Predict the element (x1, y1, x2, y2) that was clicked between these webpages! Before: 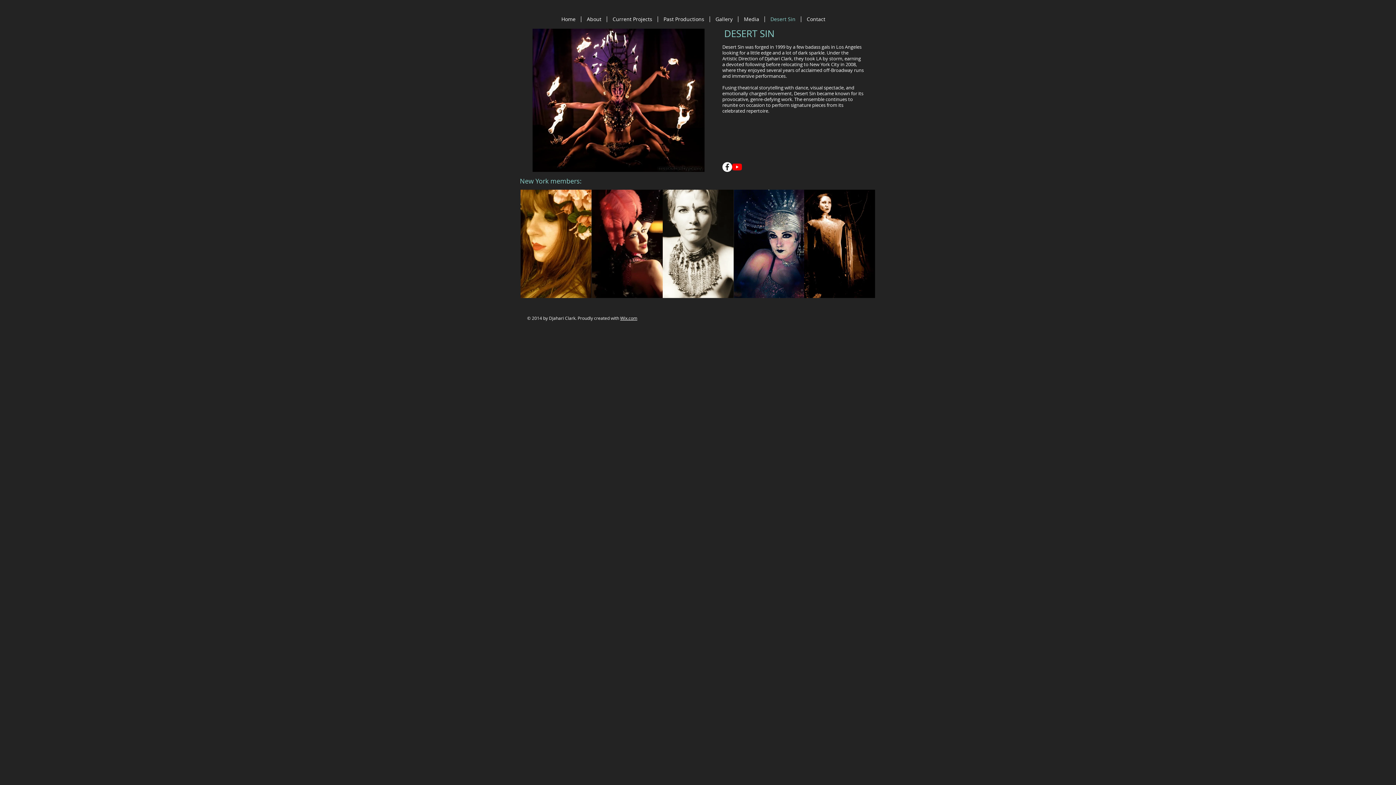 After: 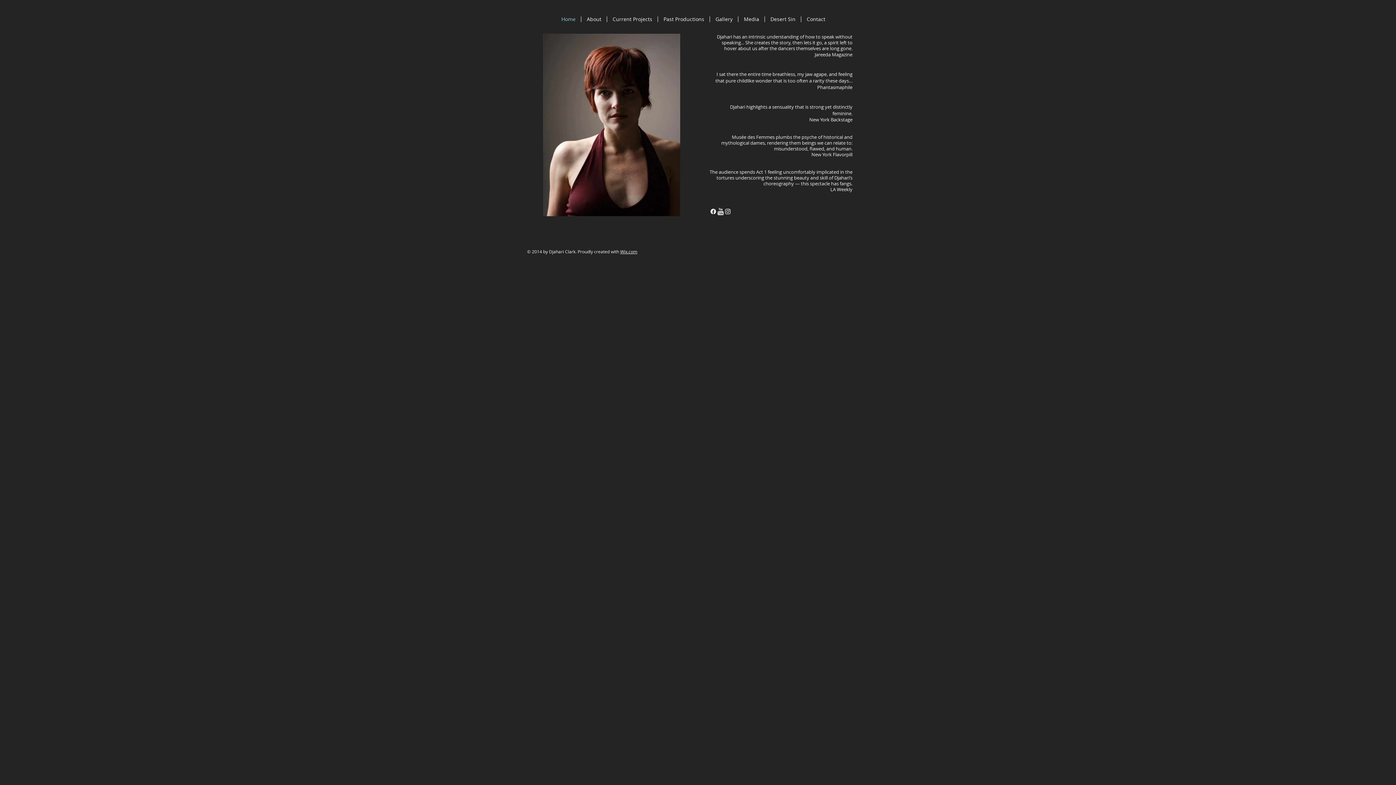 Action: bbox: (556, 16, 581, 22) label: Home